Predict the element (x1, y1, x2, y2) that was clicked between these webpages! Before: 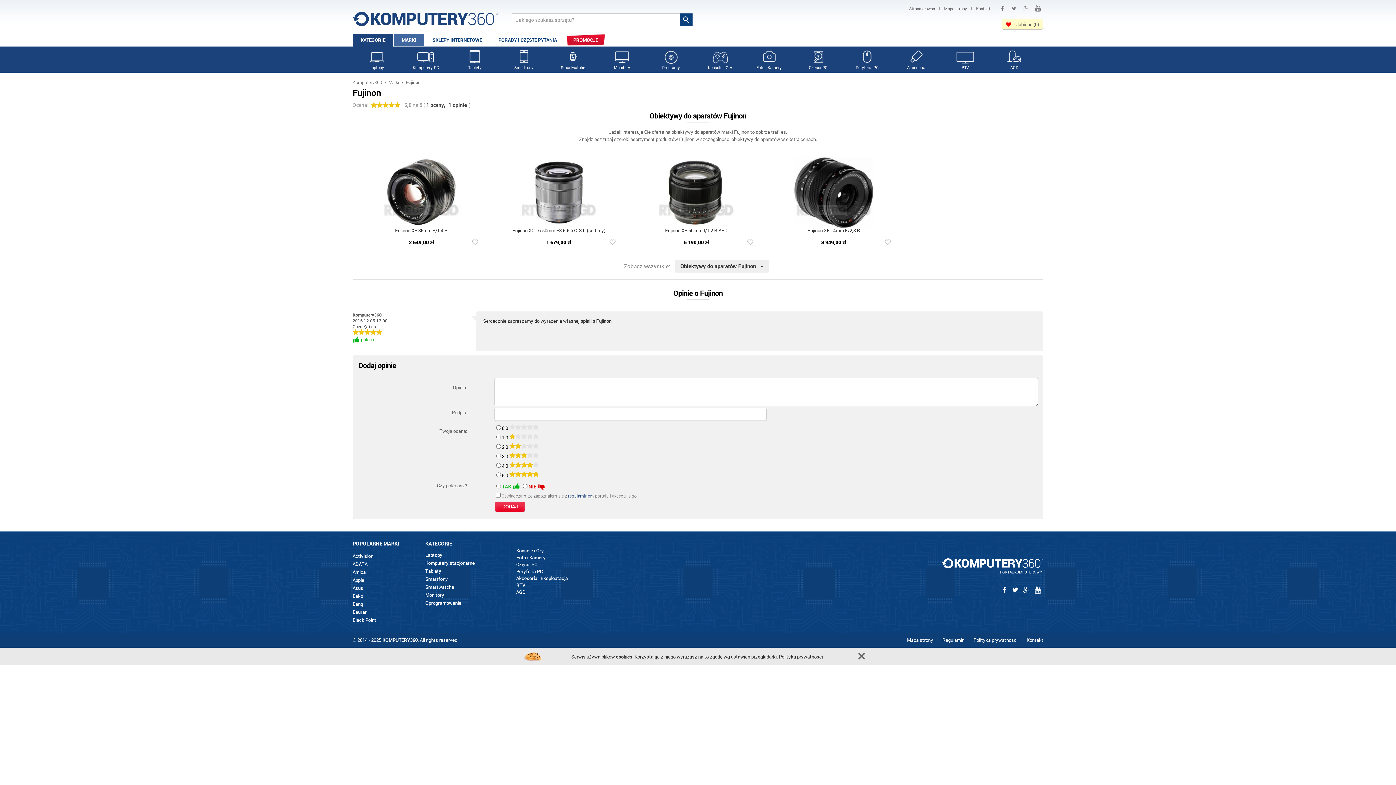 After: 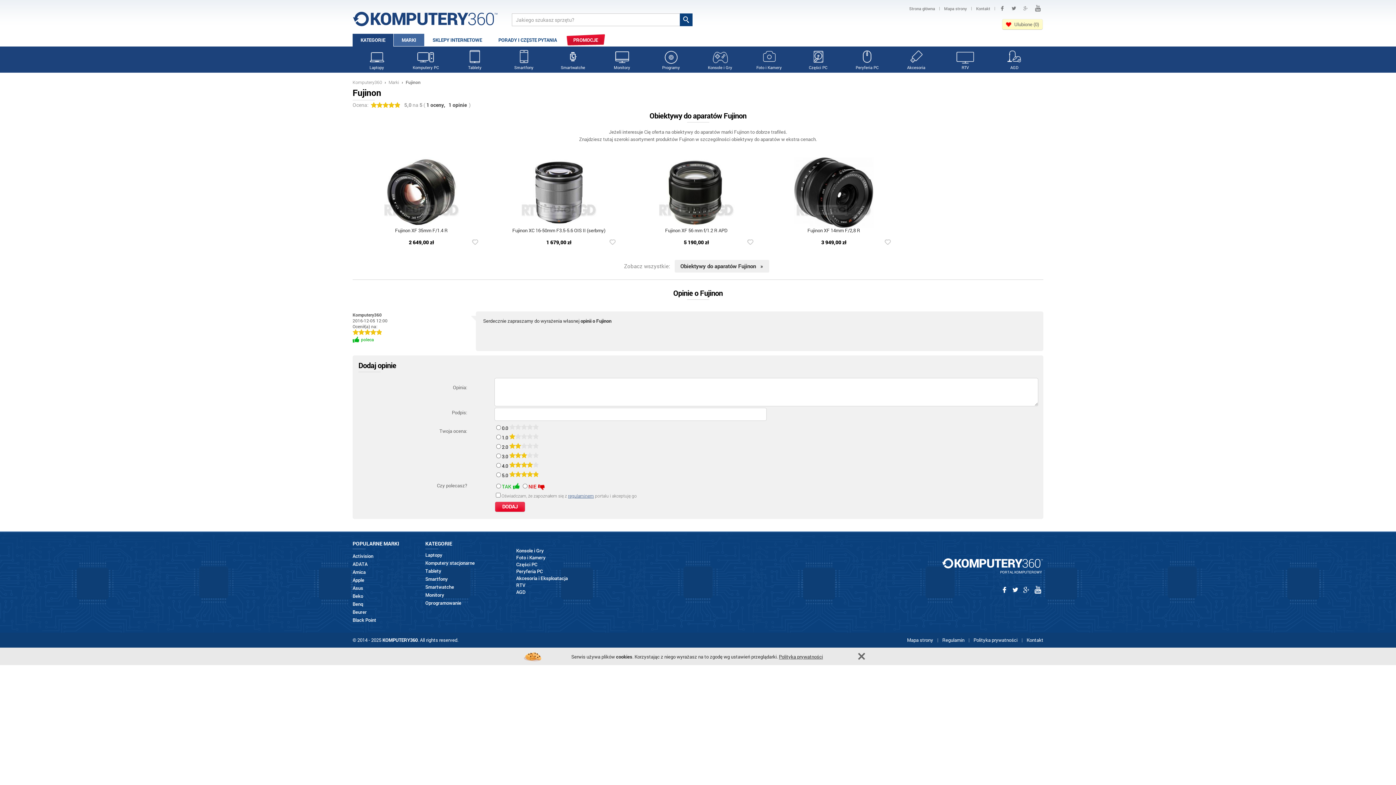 Action: label: TWITTER bbox: (1010, 585, 1020, 594)